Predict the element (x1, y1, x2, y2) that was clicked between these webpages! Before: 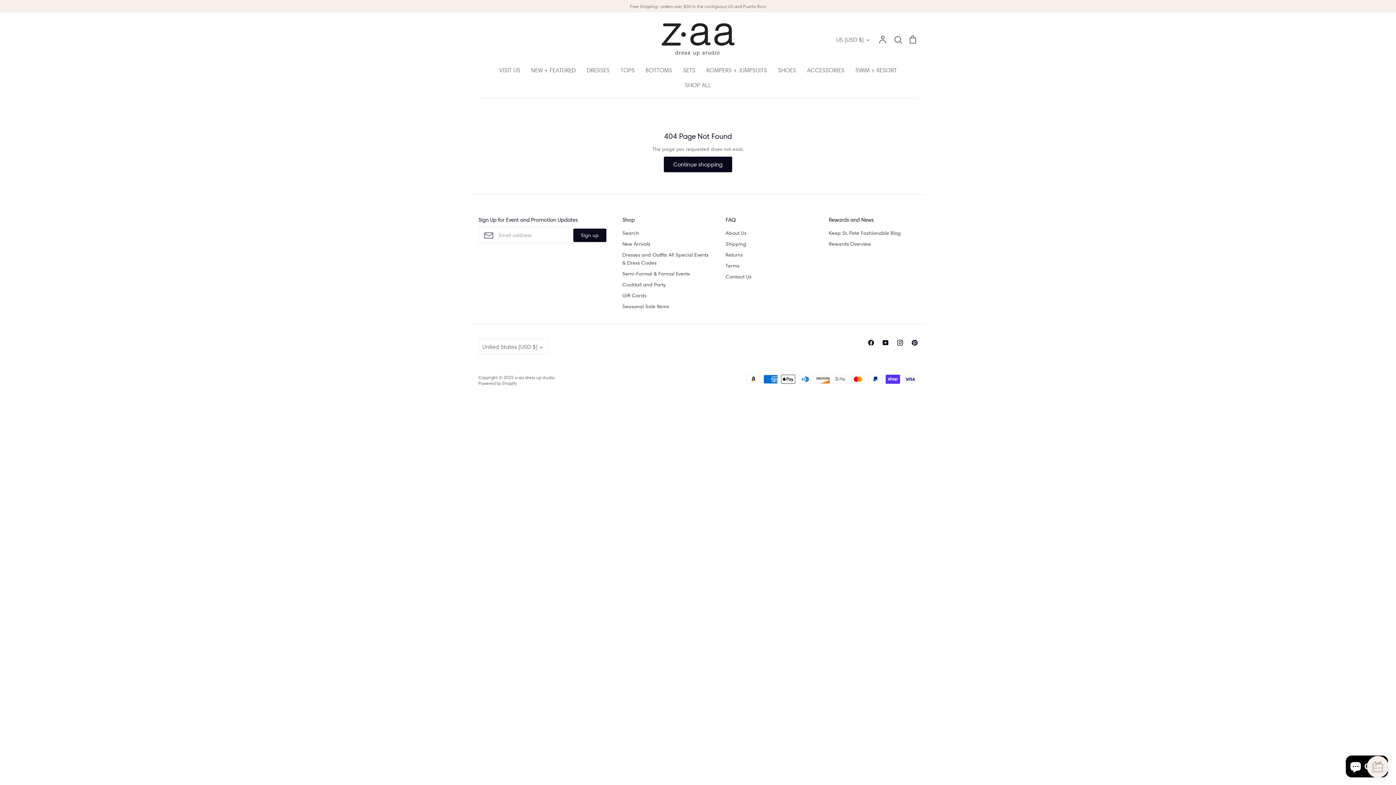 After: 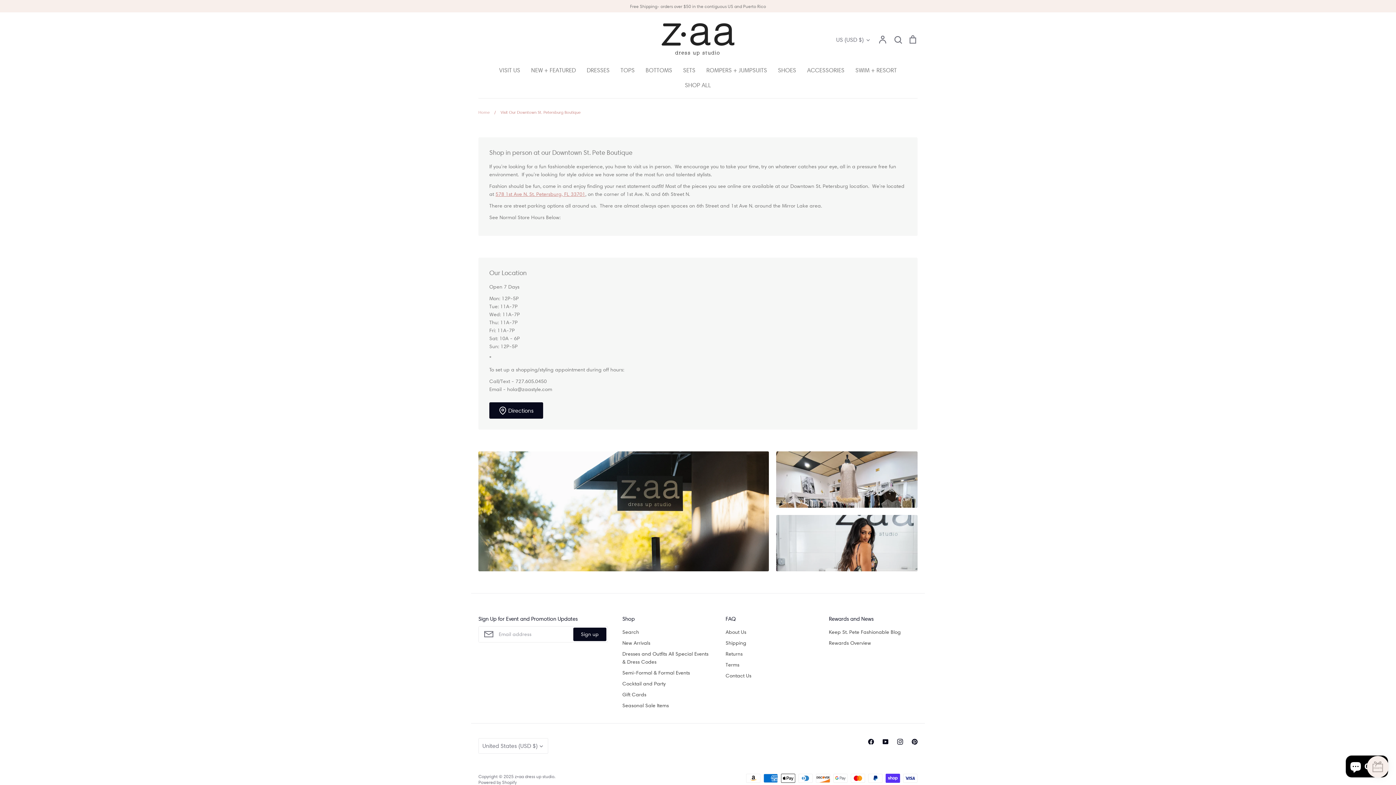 Action: bbox: (499, 66, 520, 73) label: VISIT US